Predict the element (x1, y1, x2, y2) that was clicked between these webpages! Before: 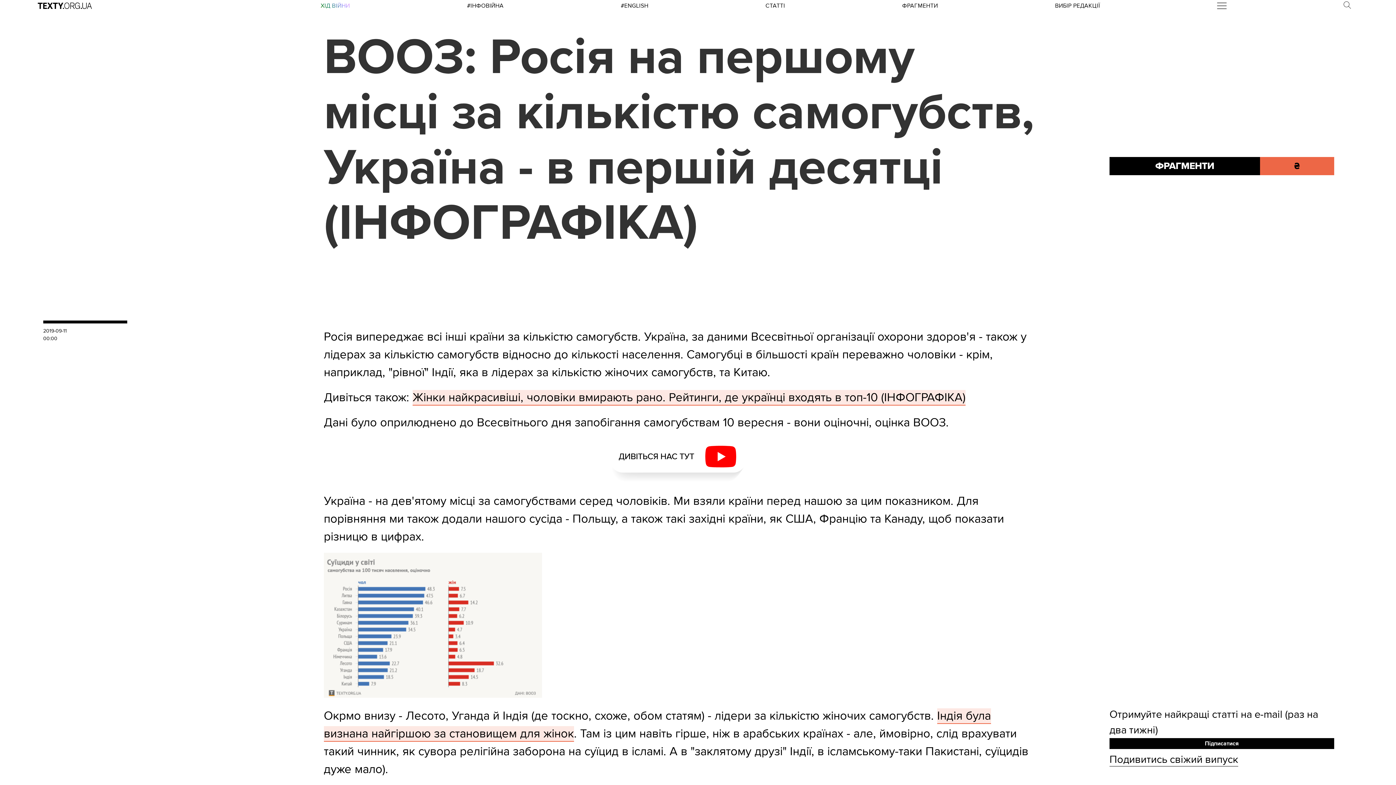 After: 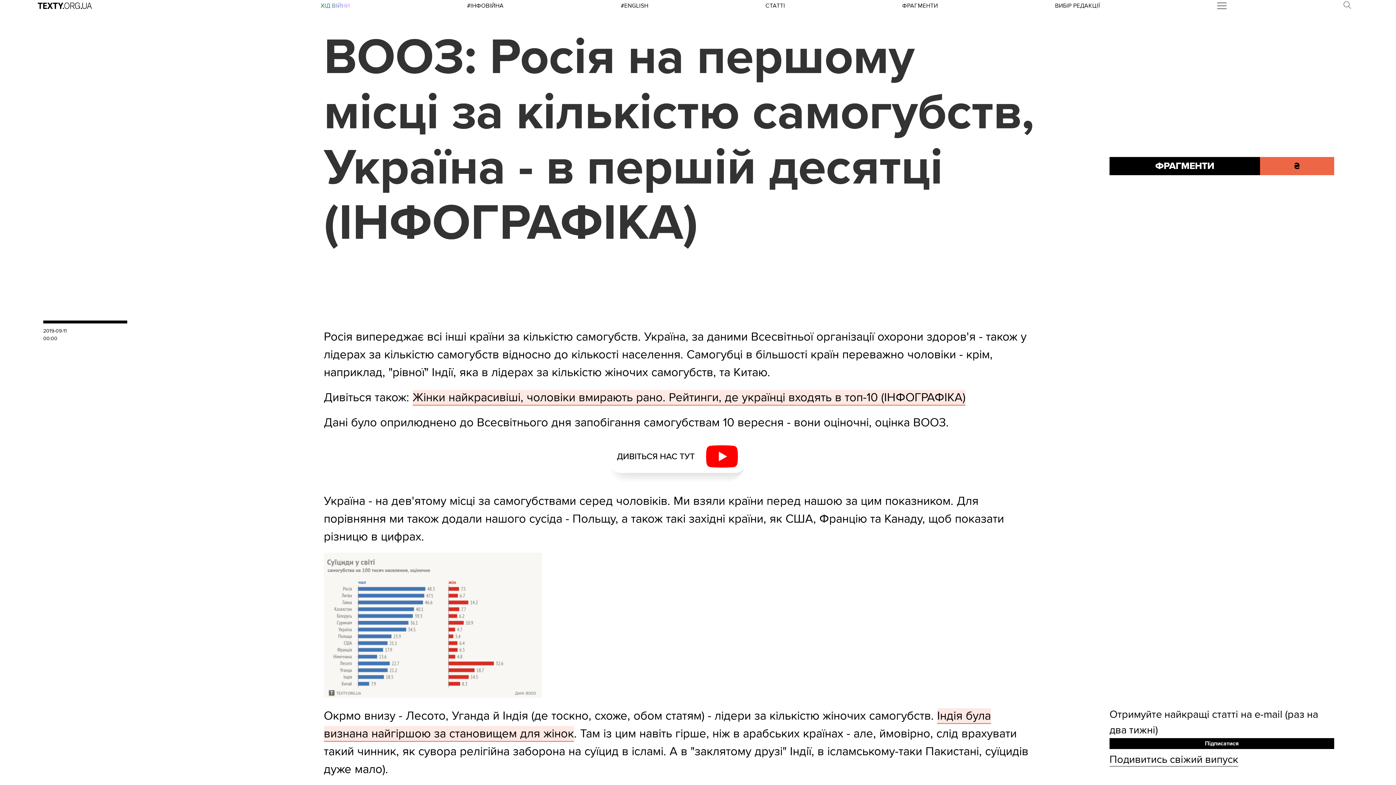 Action: bbox: (606, 438, 752, 485) label: ДИВІТЬСЯ НАС ТУТ